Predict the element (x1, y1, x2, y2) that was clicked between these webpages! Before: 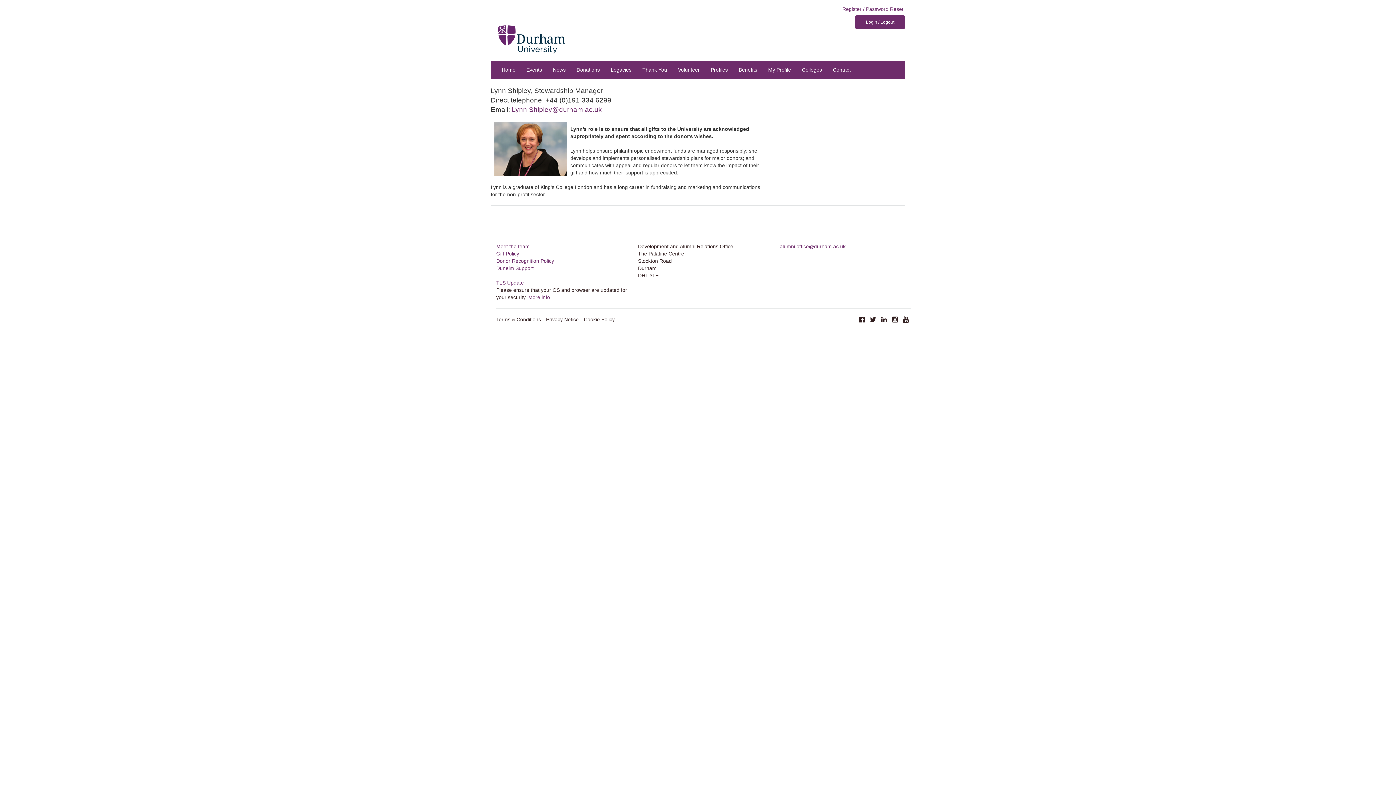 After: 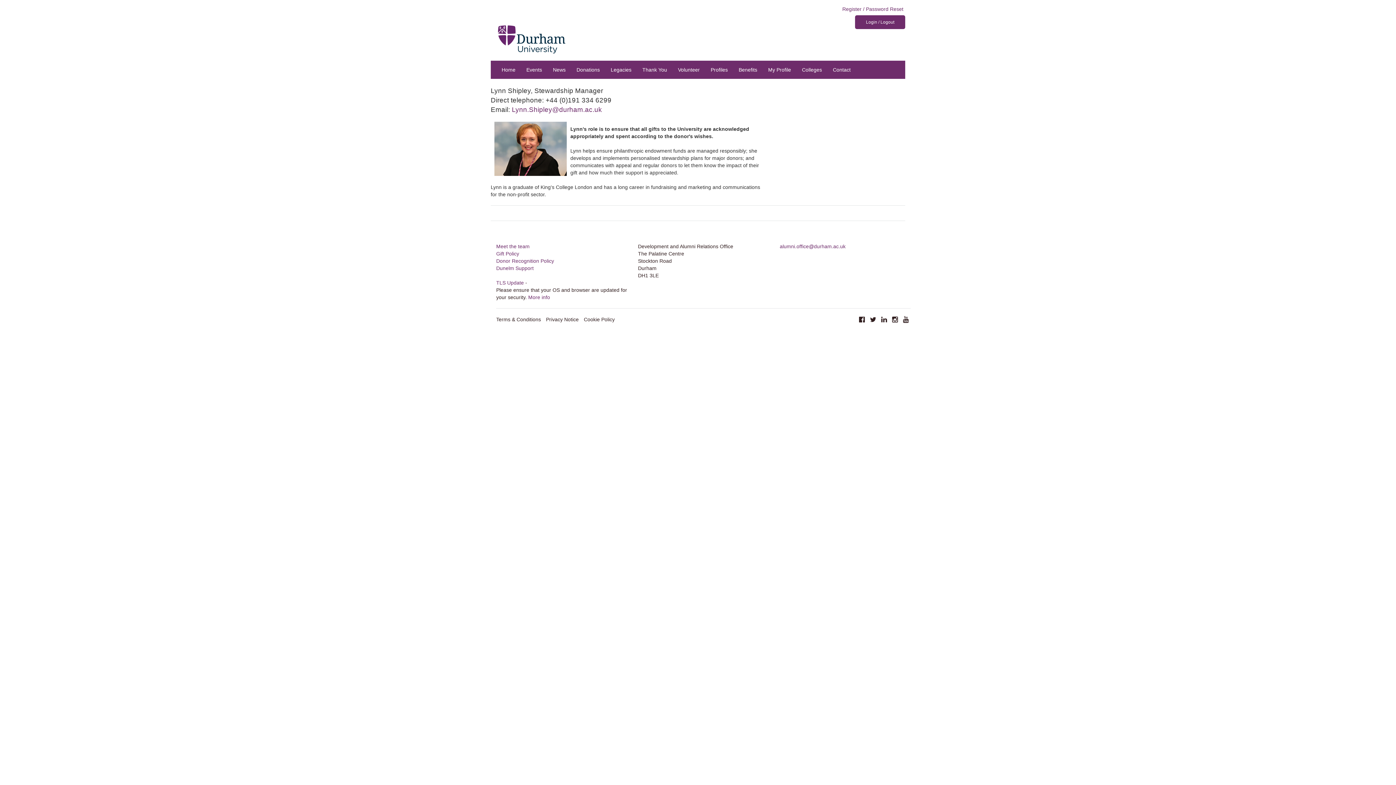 Action: bbox: (903, 316, 909, 322)